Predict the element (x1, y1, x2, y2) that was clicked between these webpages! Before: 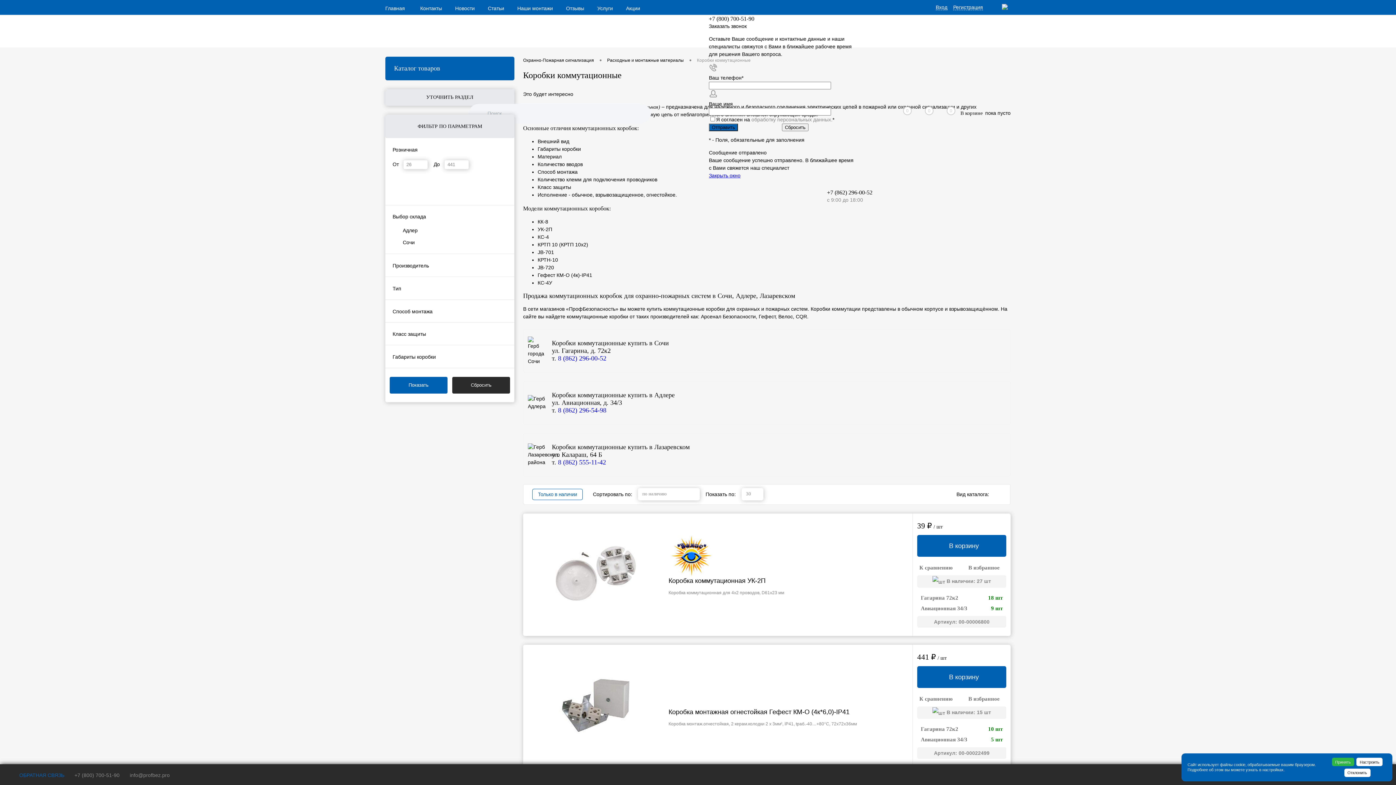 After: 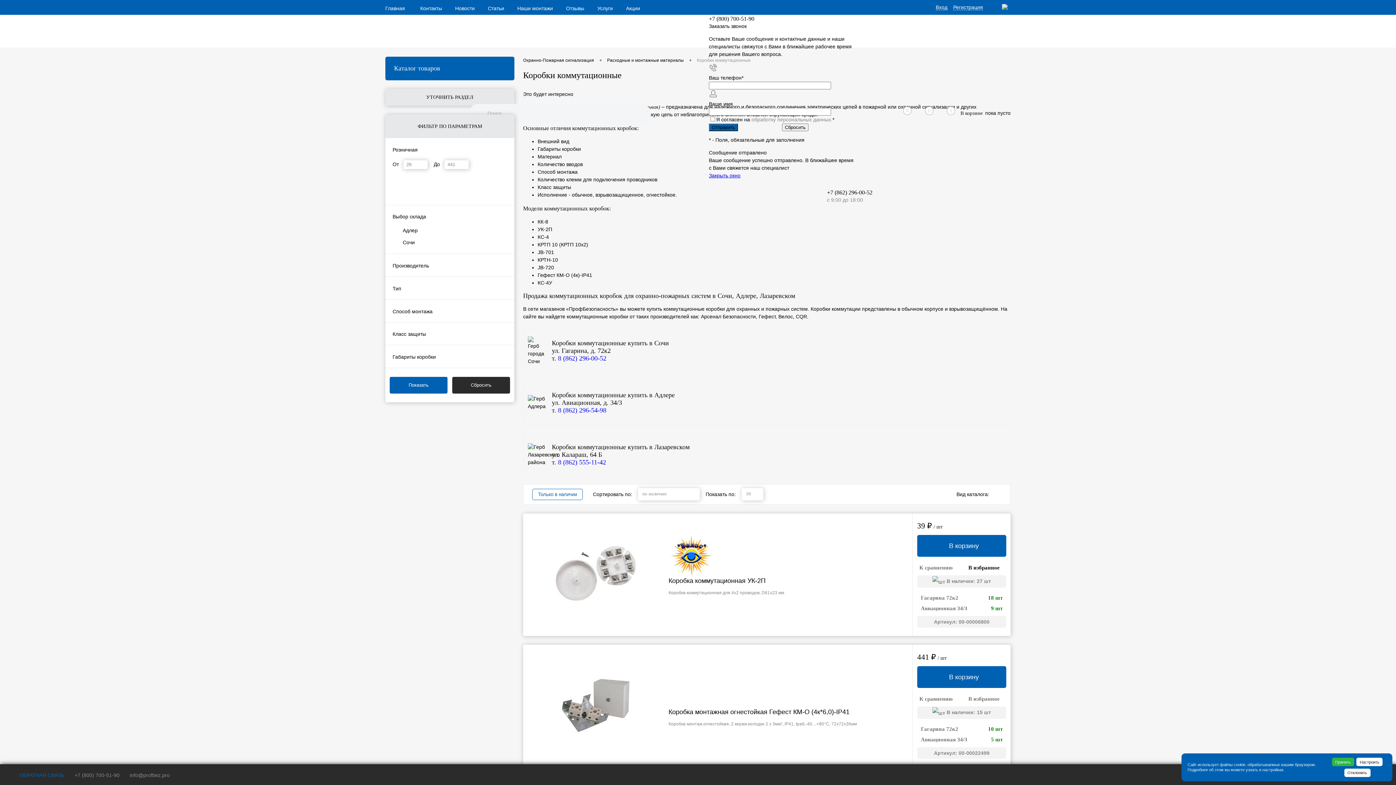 Action: bbox: (966, 561, 1006, 572) label: В избранное